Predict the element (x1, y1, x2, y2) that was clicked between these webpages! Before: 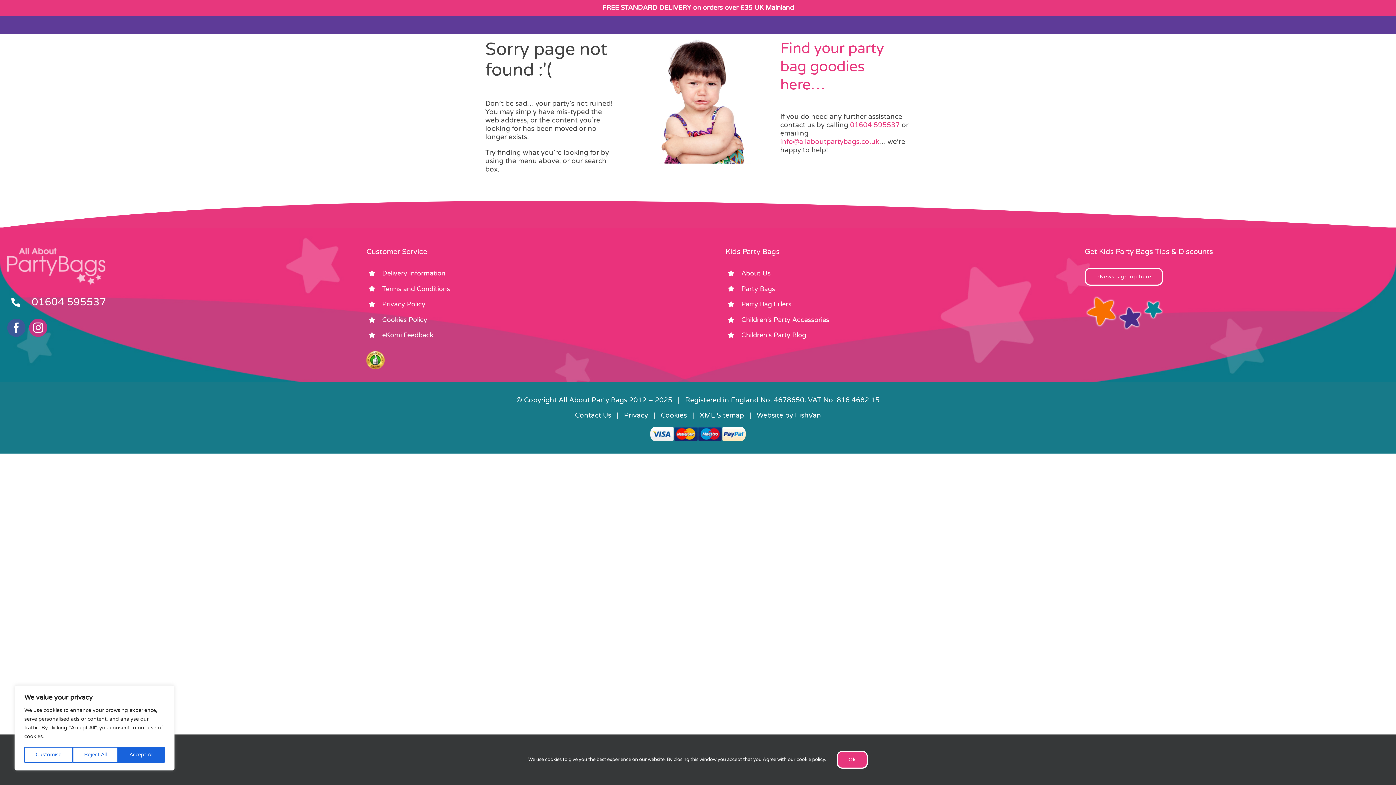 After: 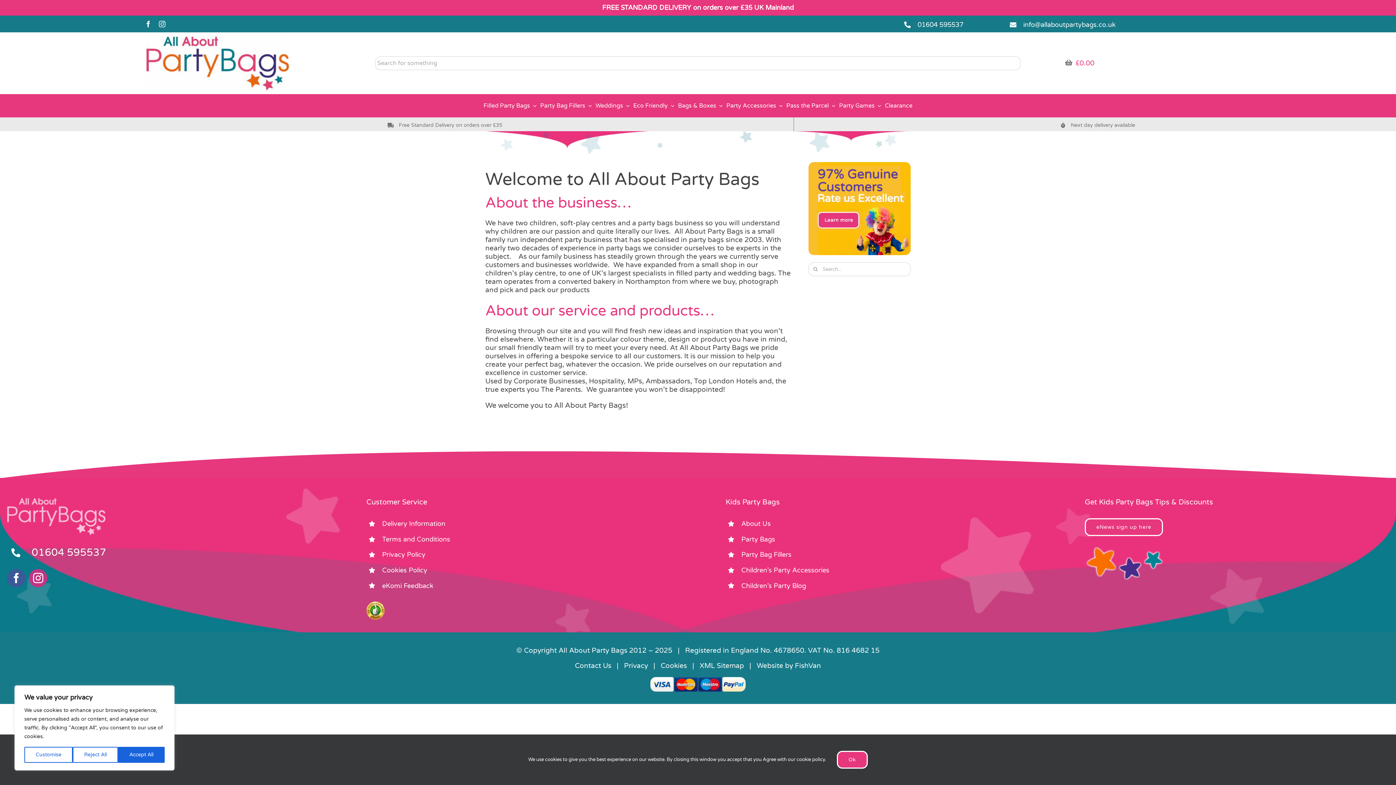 Action: bbox: (741, 269, 770, 277) label: About Us